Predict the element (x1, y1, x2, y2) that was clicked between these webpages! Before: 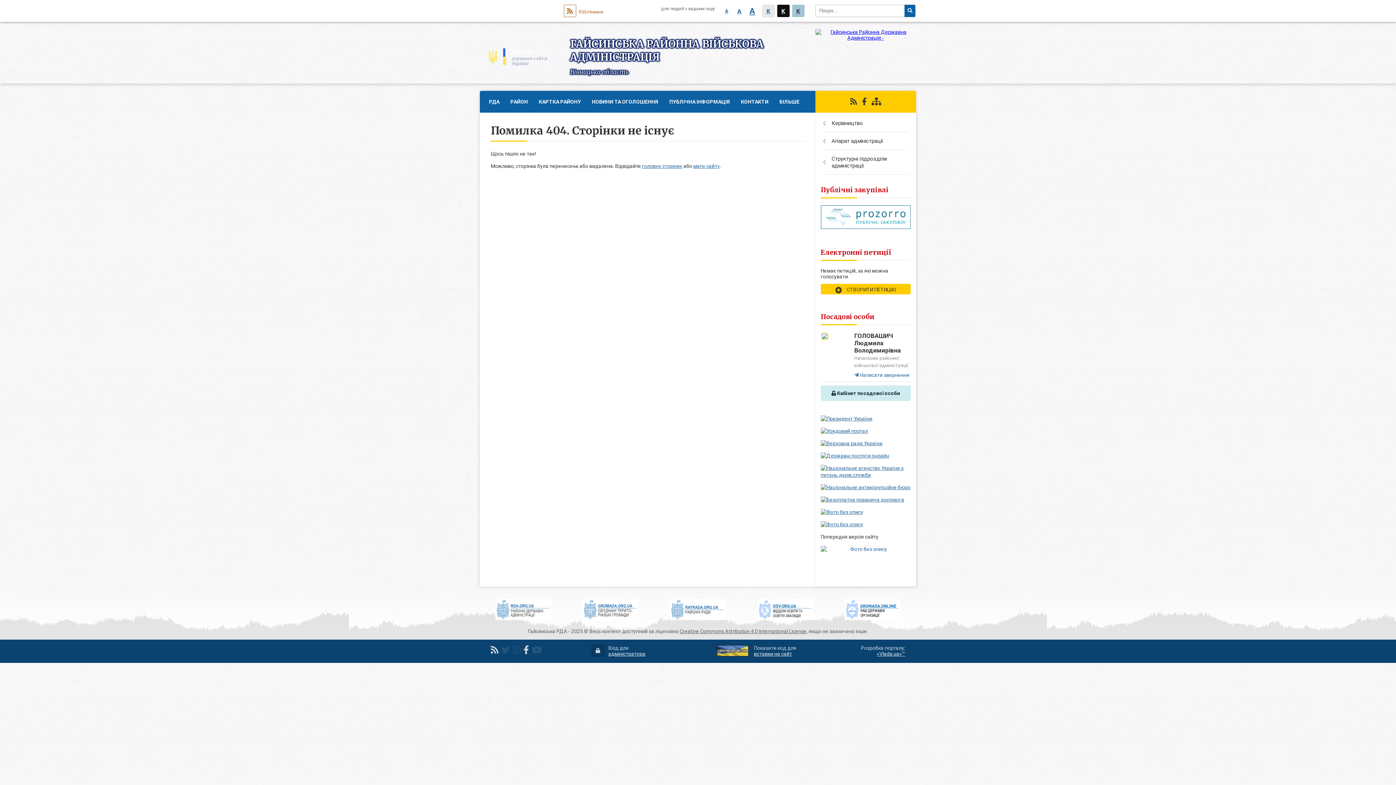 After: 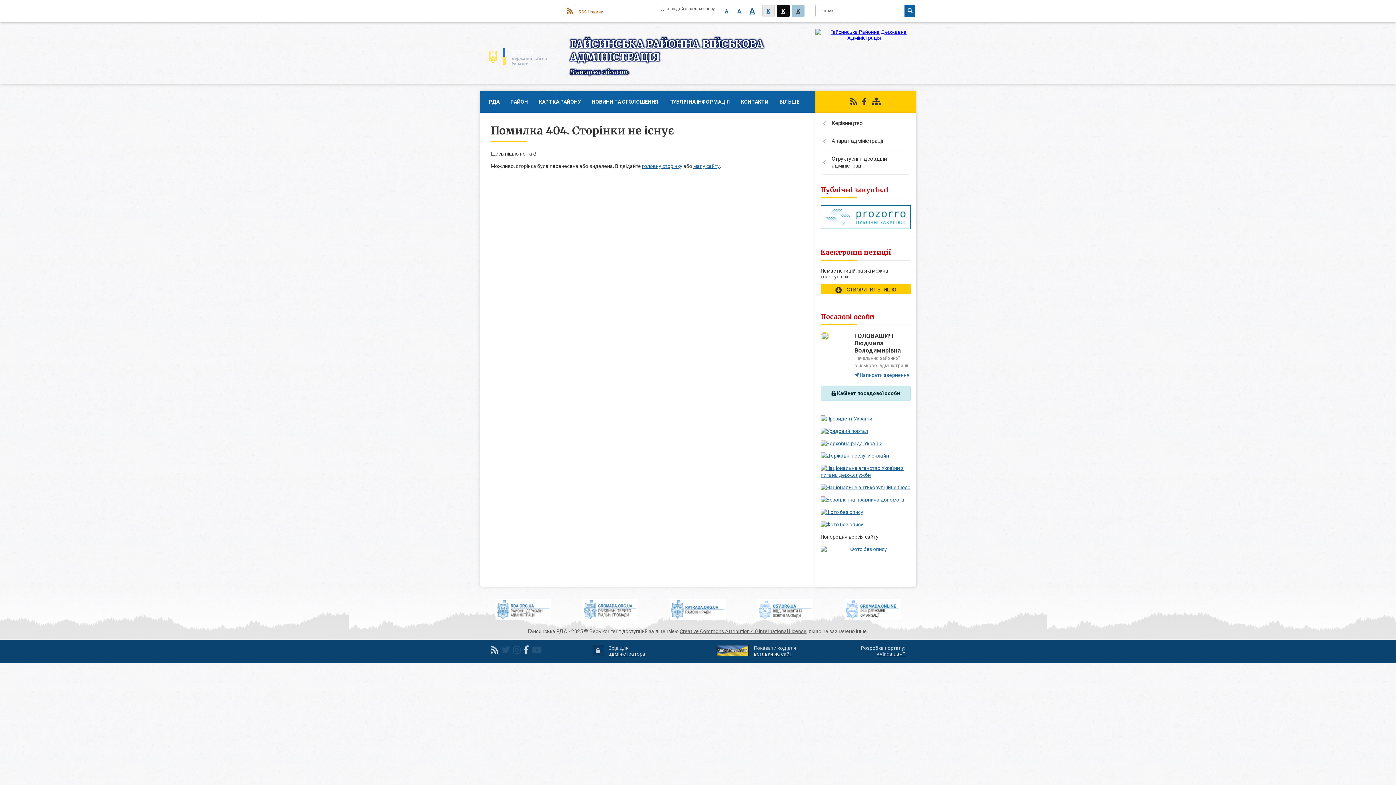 Action: bbox: (495, 599, 551, 621)